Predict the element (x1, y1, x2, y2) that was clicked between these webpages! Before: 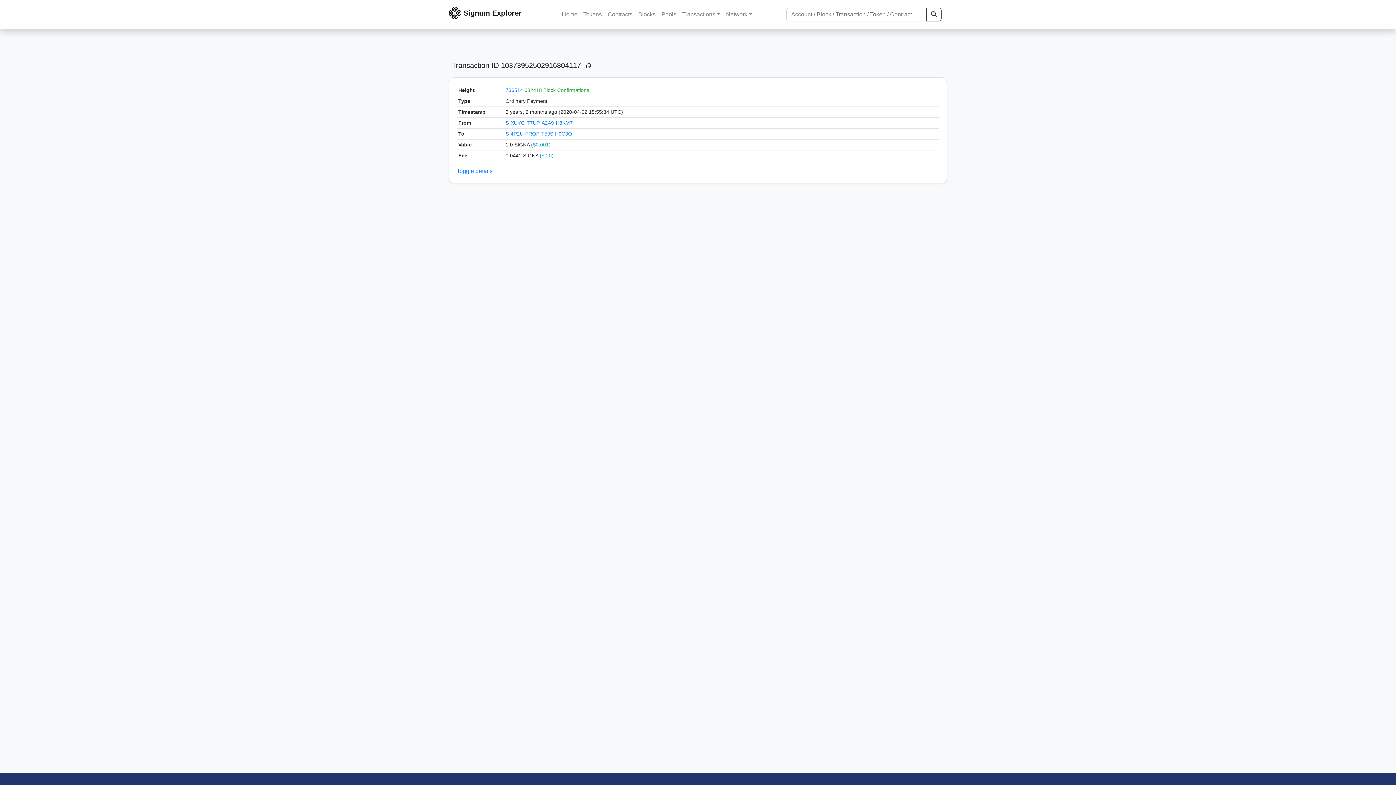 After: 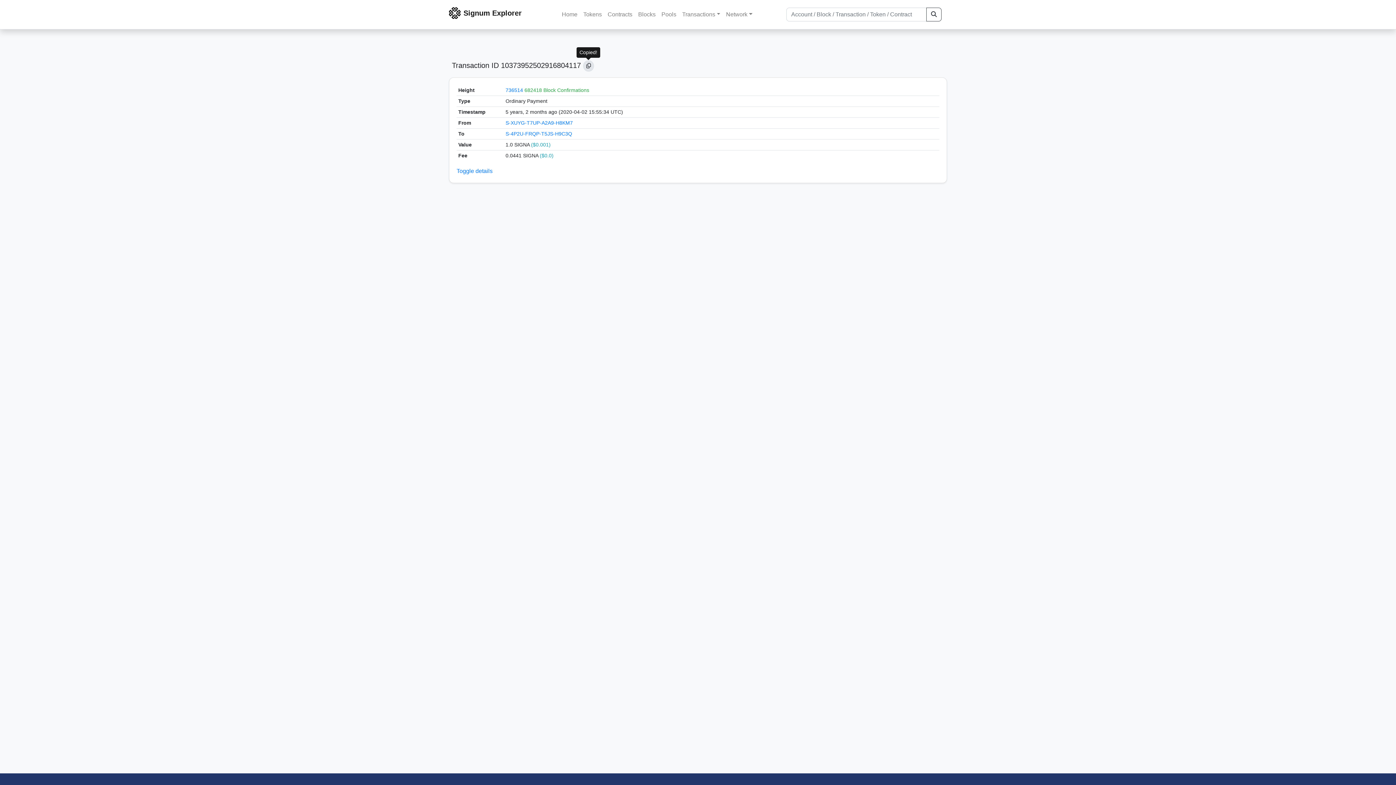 Action: bbox: (583, 60, 594, 71)